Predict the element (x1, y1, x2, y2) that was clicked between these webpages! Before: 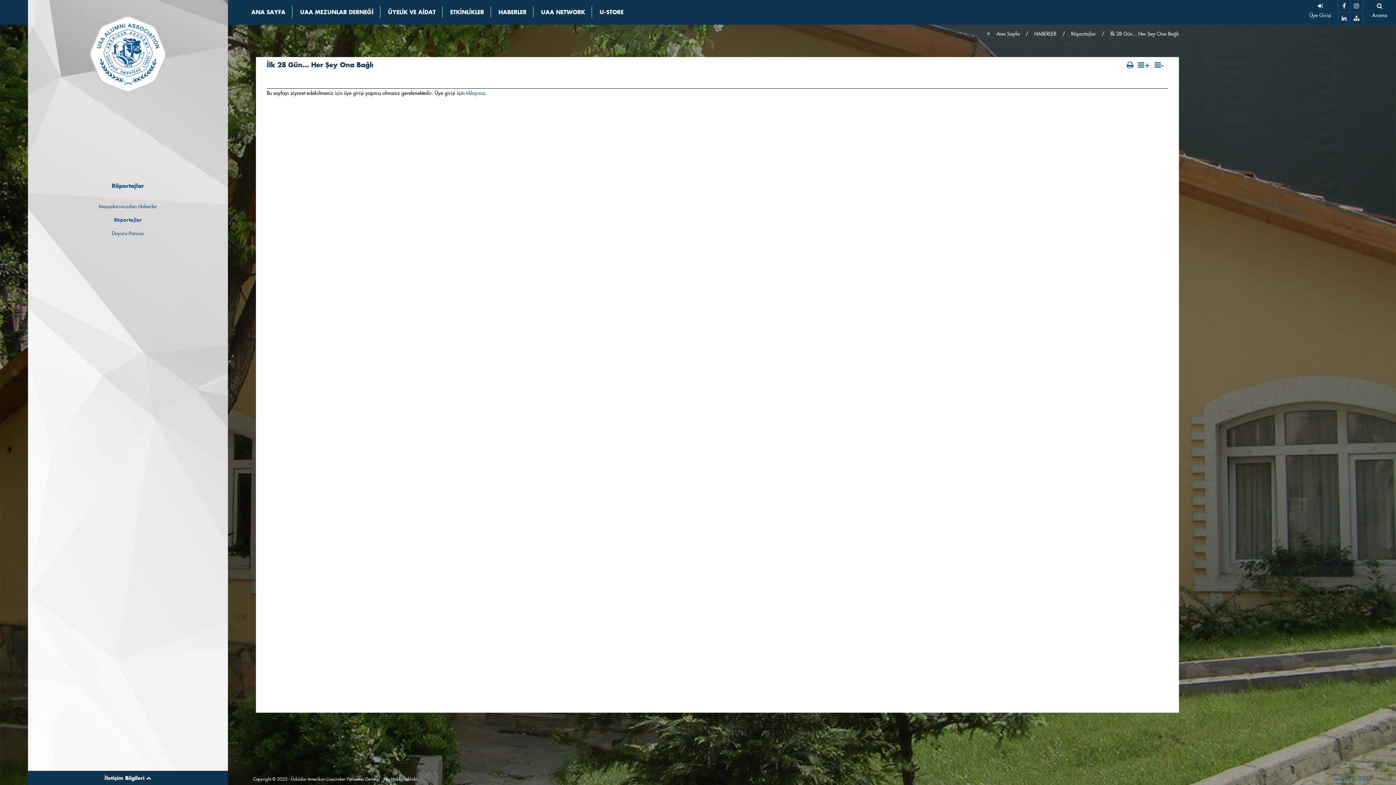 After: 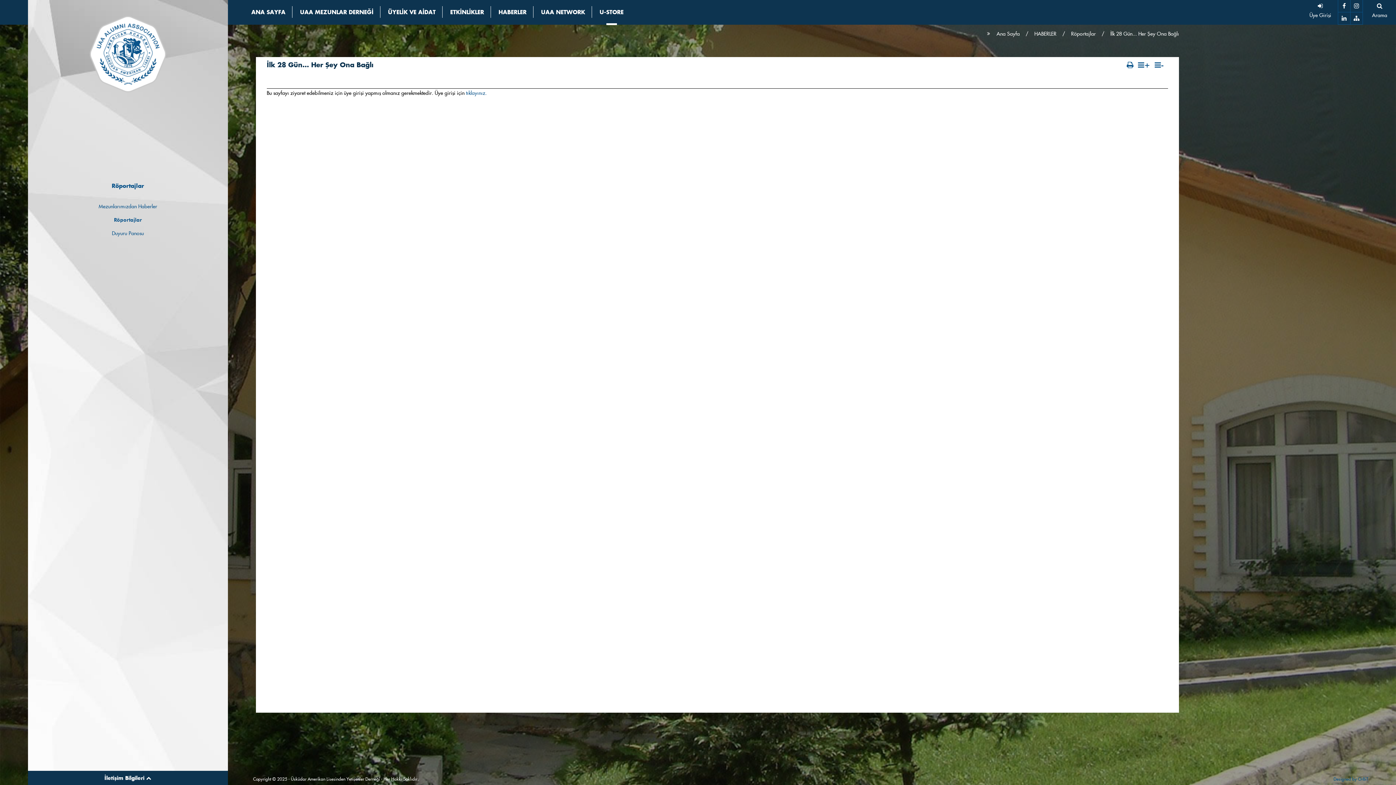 Action: label: U-STORE bbox: (592, 0, 631, 24)